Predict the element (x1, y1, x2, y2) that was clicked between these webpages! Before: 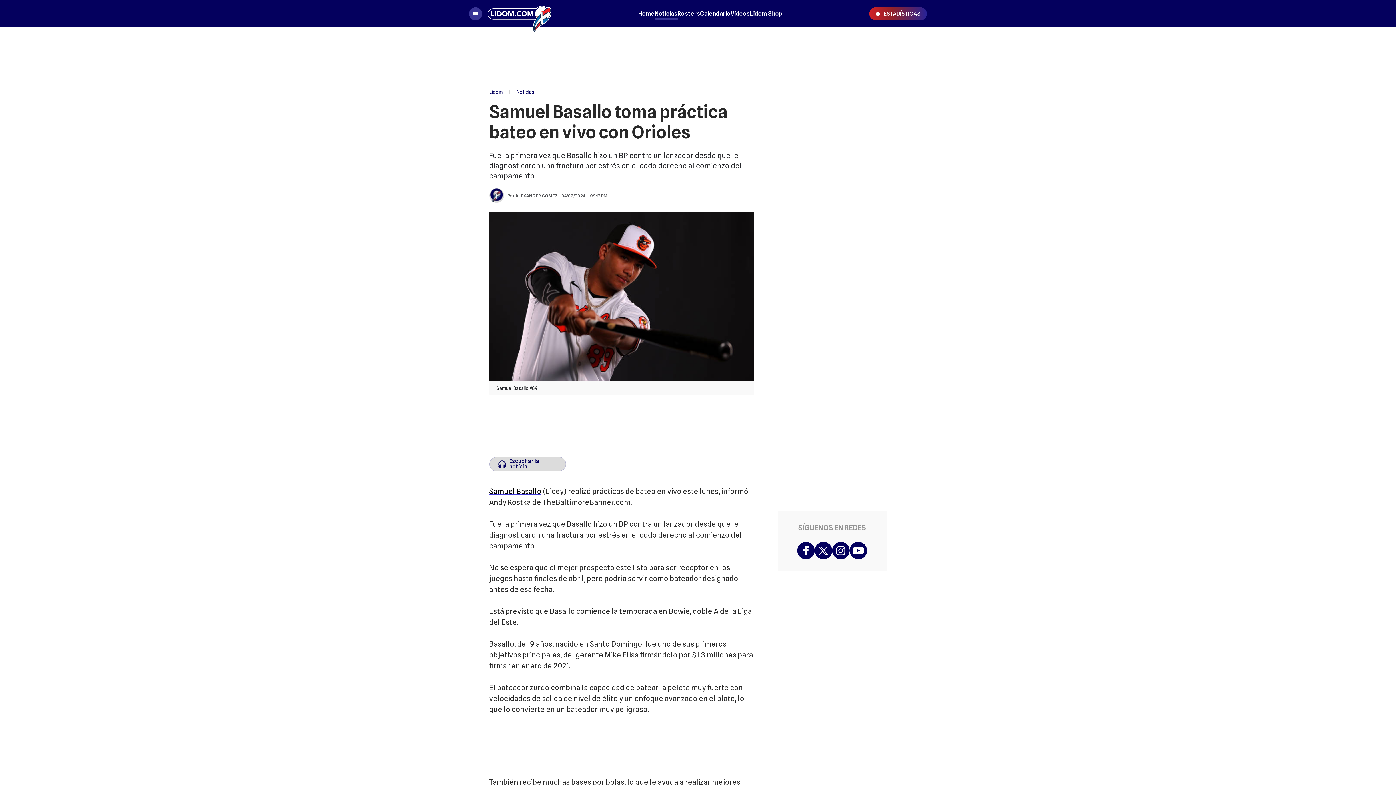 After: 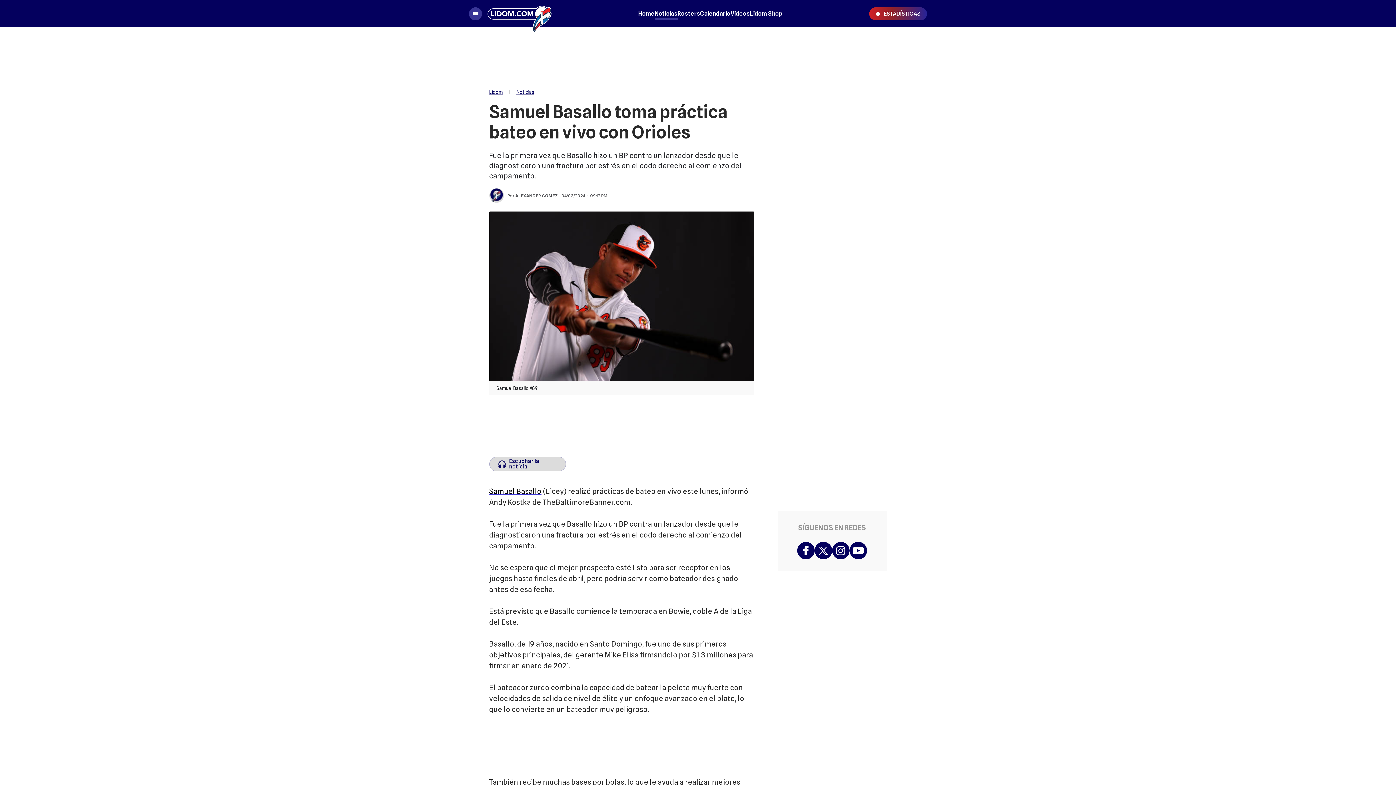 Action: bbox: (901, 36, 914, 49)